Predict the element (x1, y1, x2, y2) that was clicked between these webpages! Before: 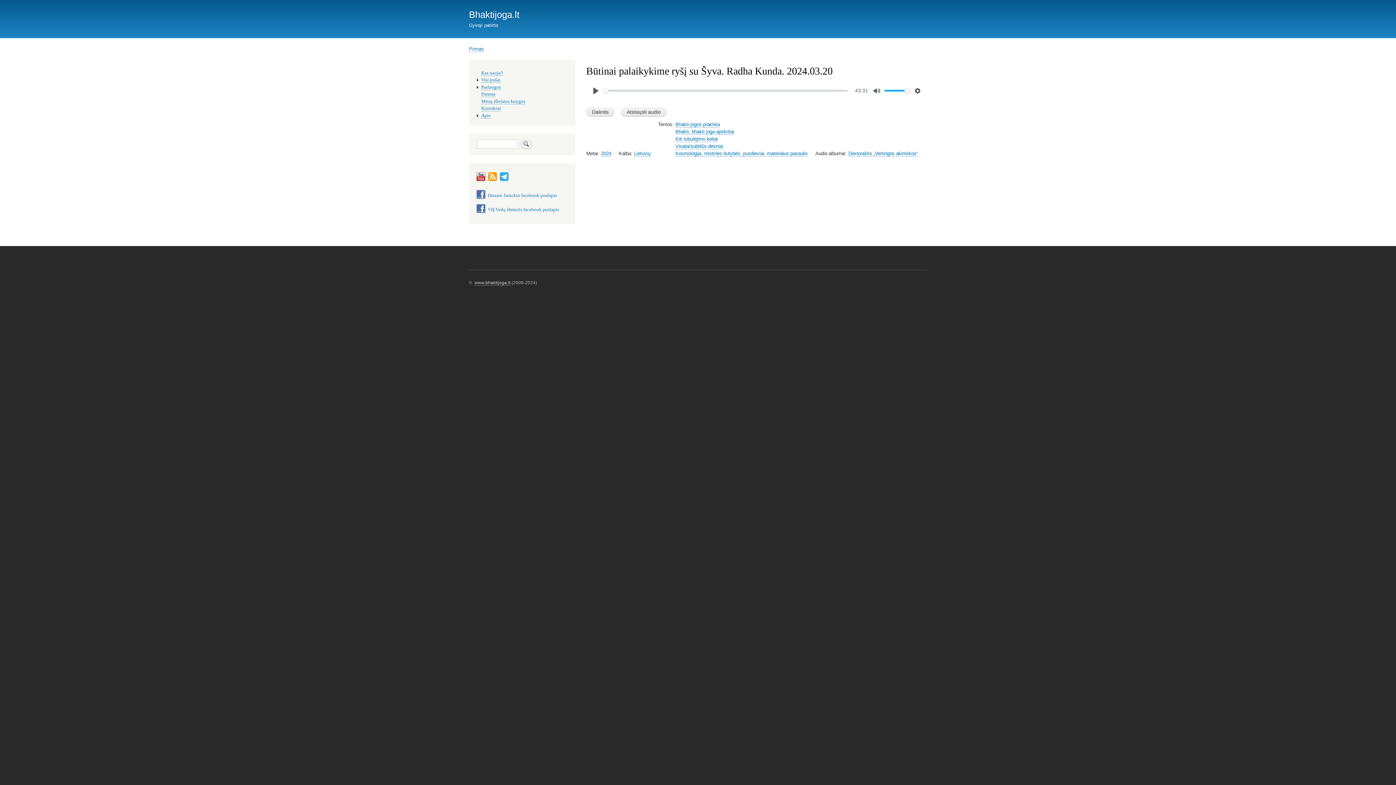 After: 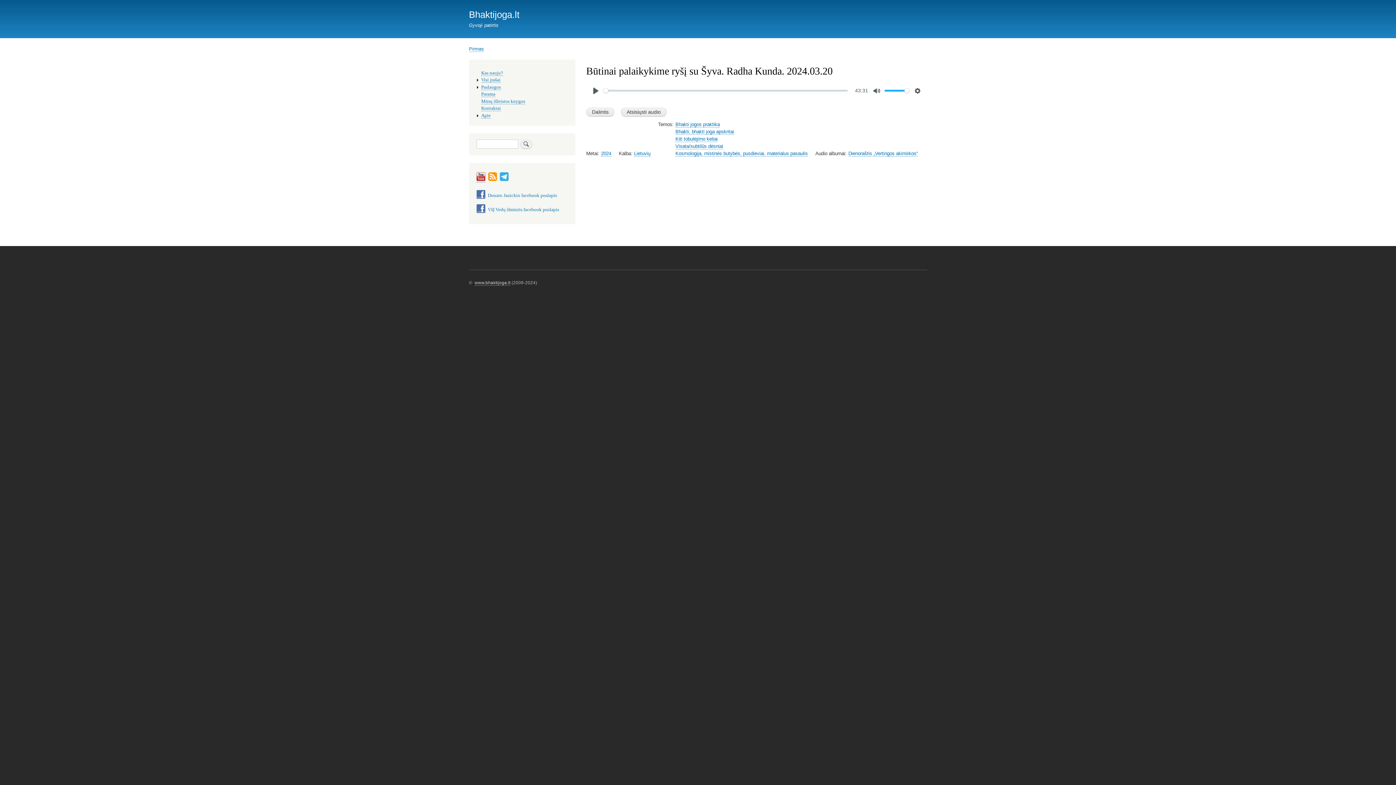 Action: bbox: (476, 177, 485, 182)